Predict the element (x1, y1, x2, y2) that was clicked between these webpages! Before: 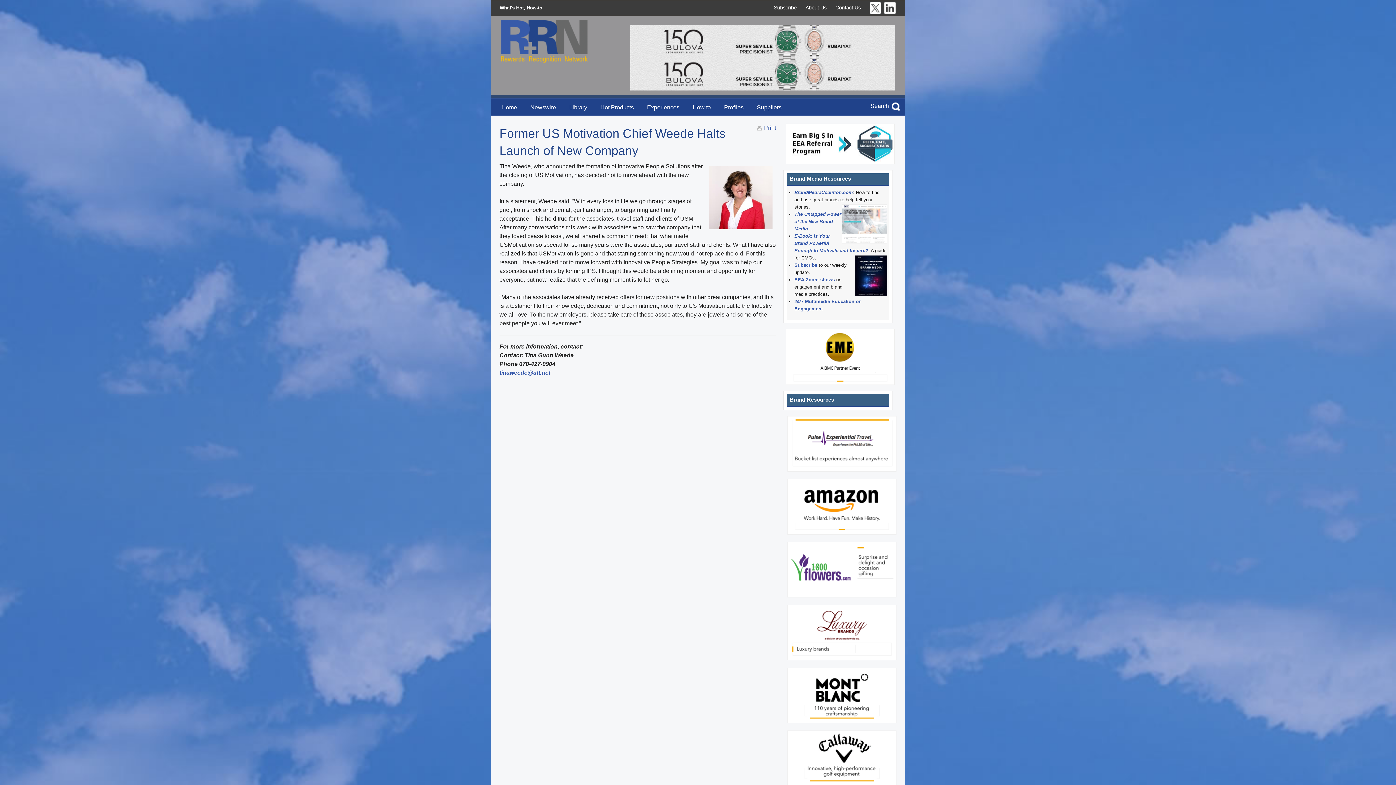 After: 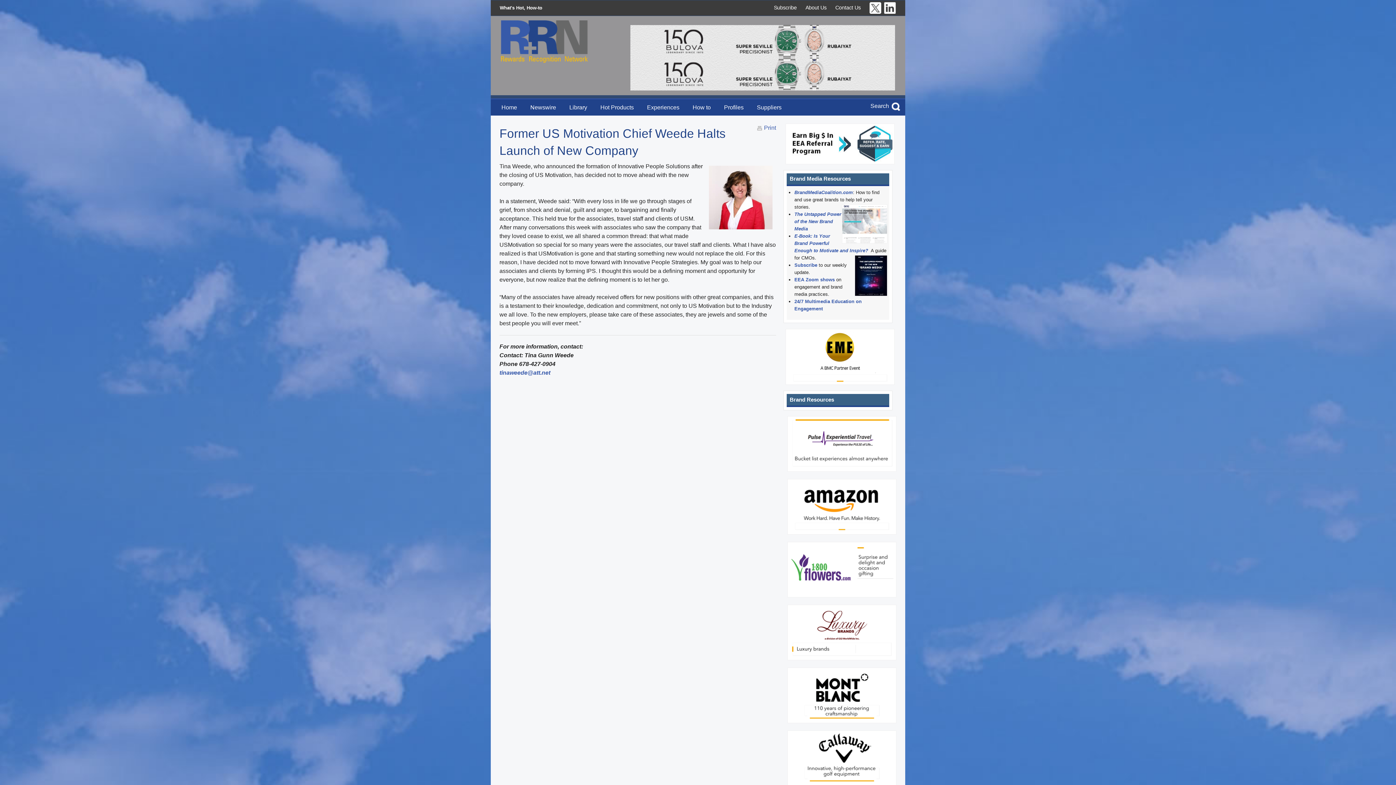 Action: bbox: (630, 70, 895, 76)